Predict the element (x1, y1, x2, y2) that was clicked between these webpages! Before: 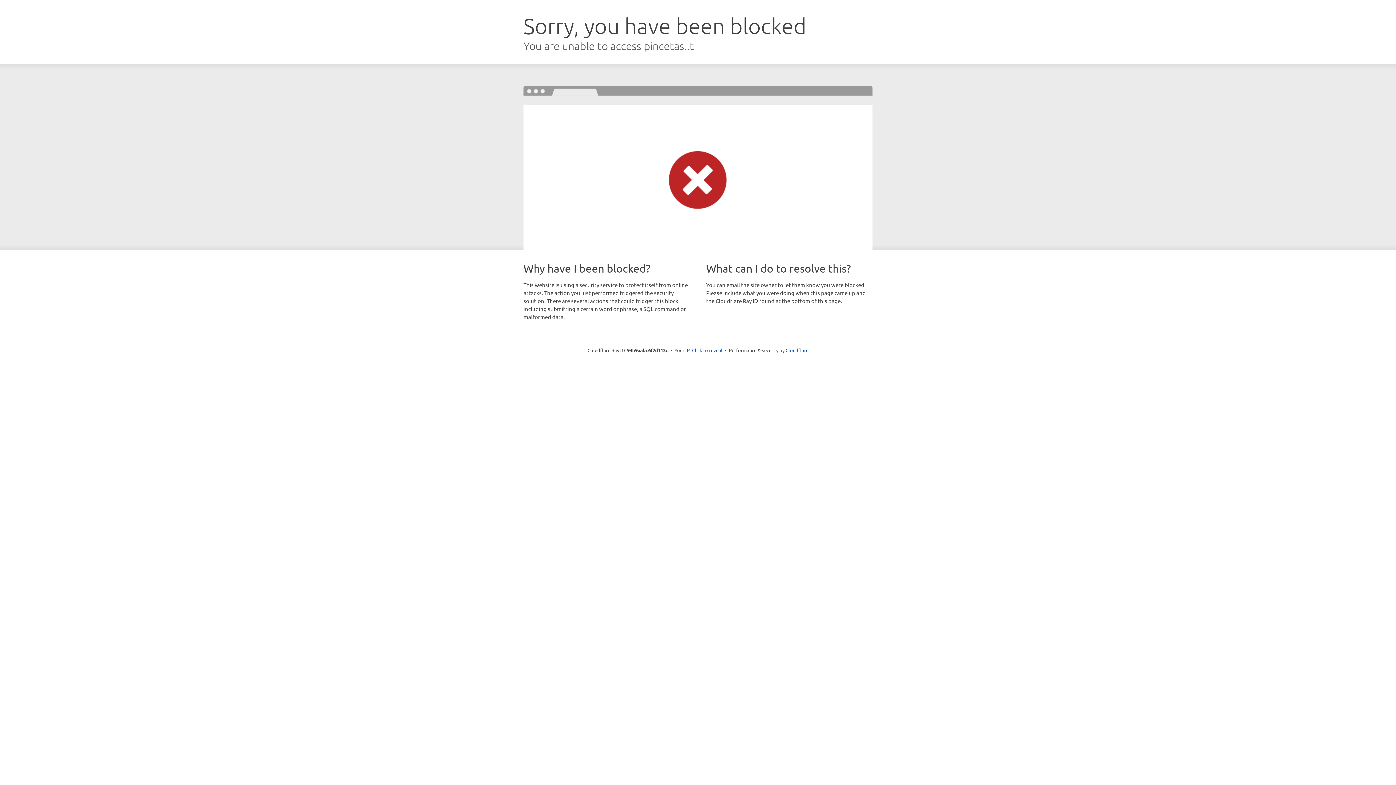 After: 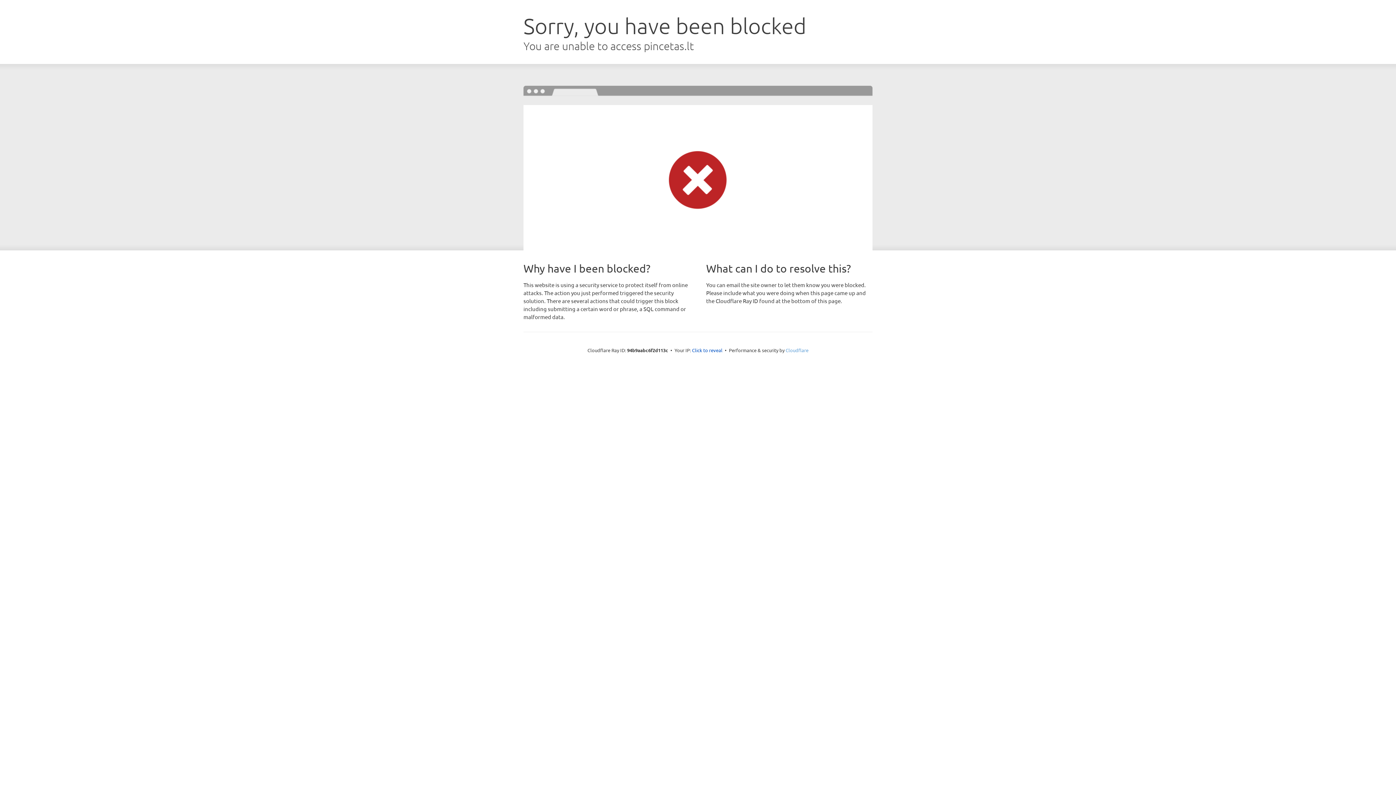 Action: bbox: (785, 347, 808, 353) label: Cloudflare